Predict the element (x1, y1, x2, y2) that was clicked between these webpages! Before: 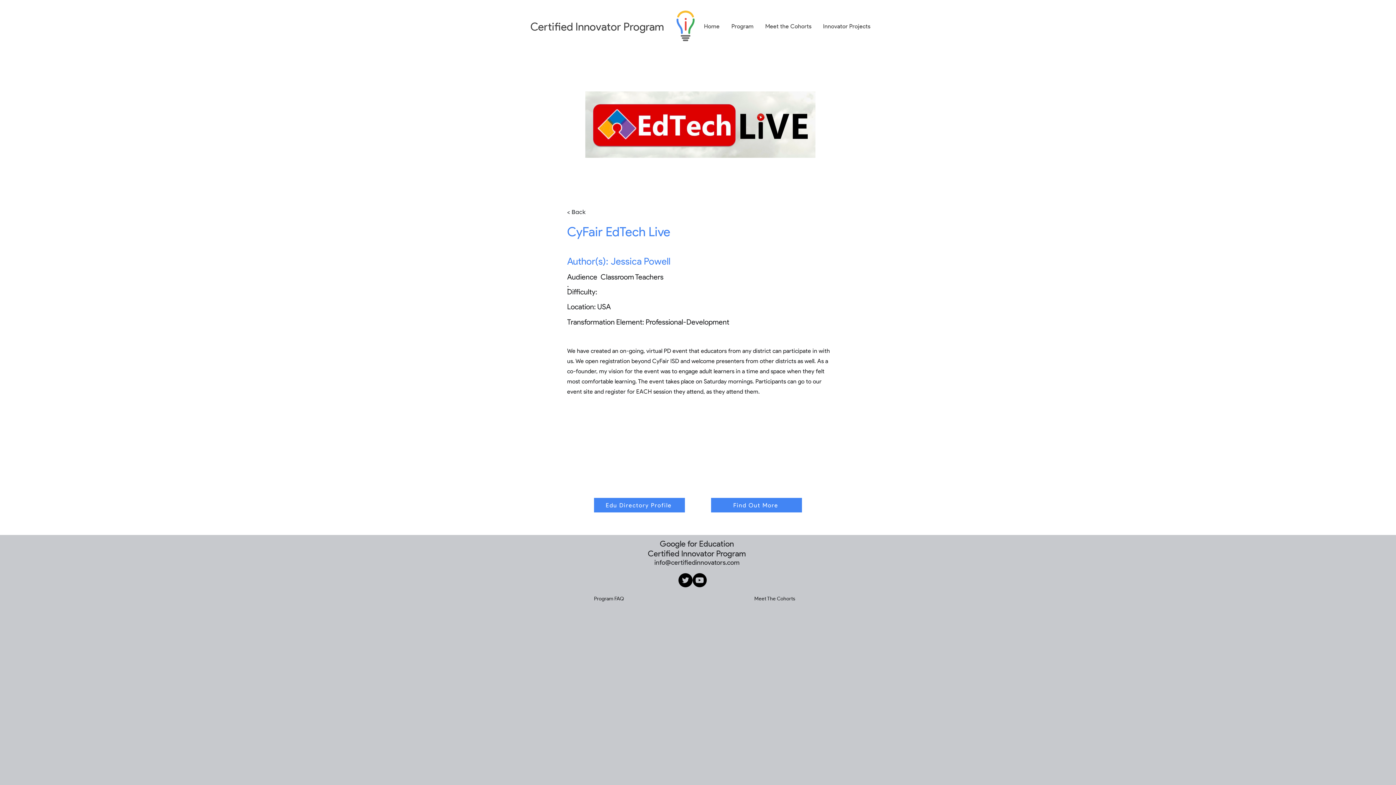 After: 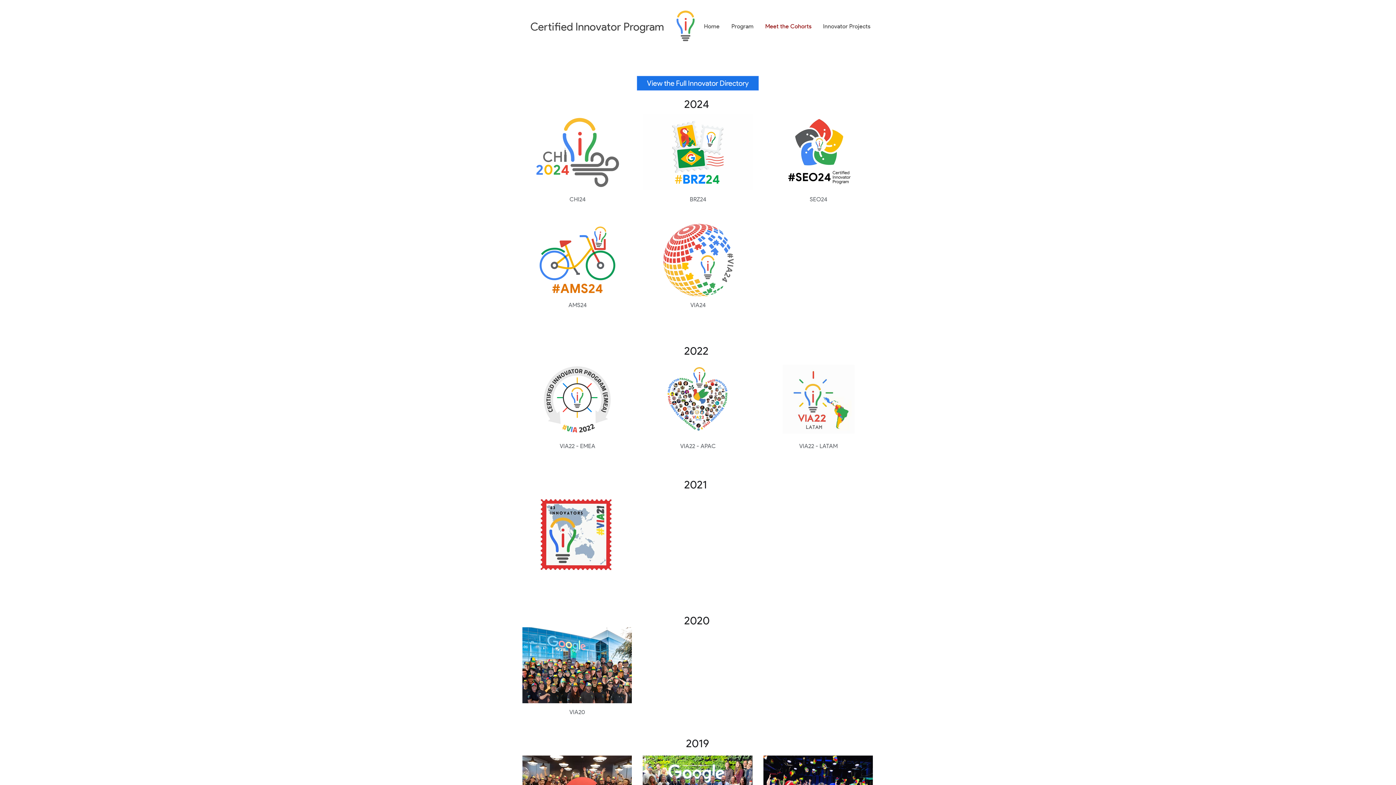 Action: bbox: (754, 596, 795, 602) label: Meet The Cohorts